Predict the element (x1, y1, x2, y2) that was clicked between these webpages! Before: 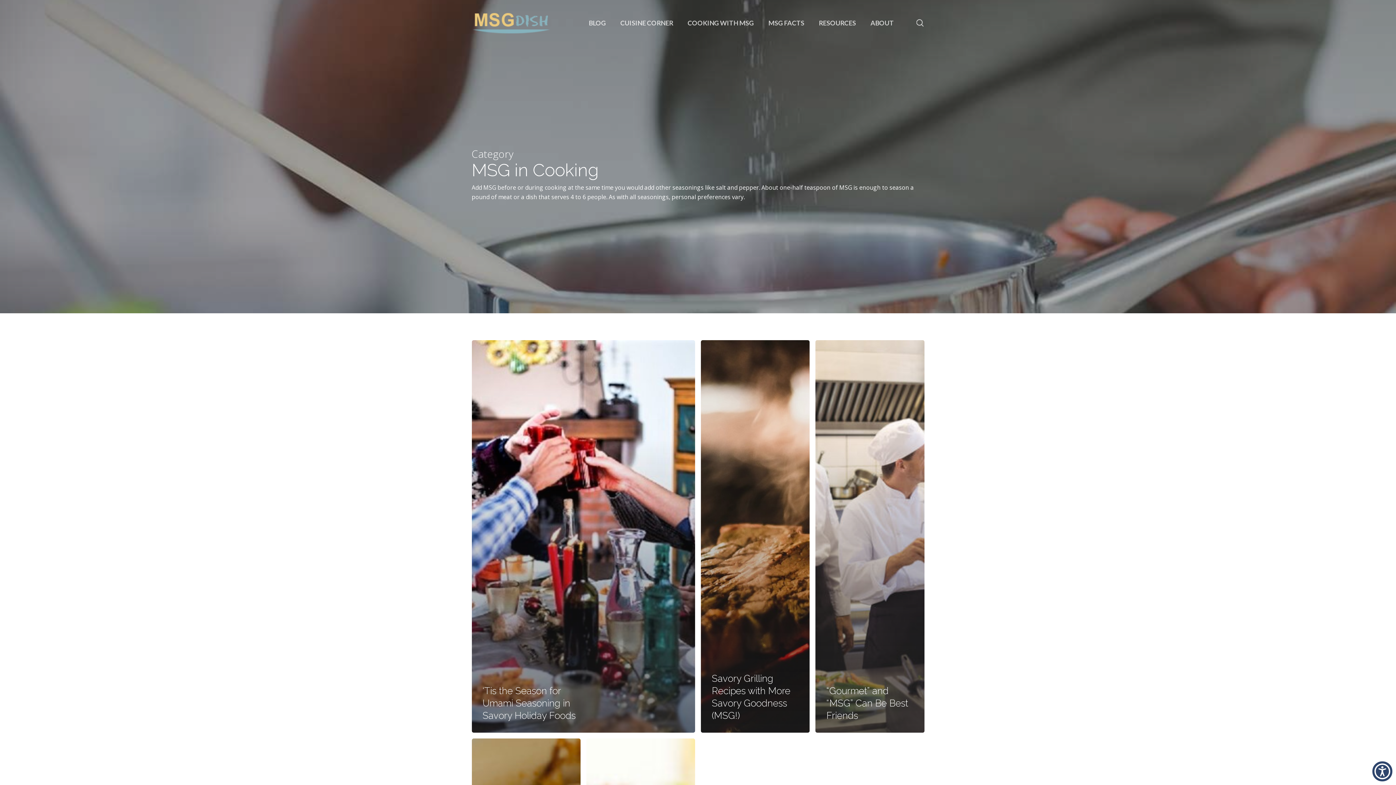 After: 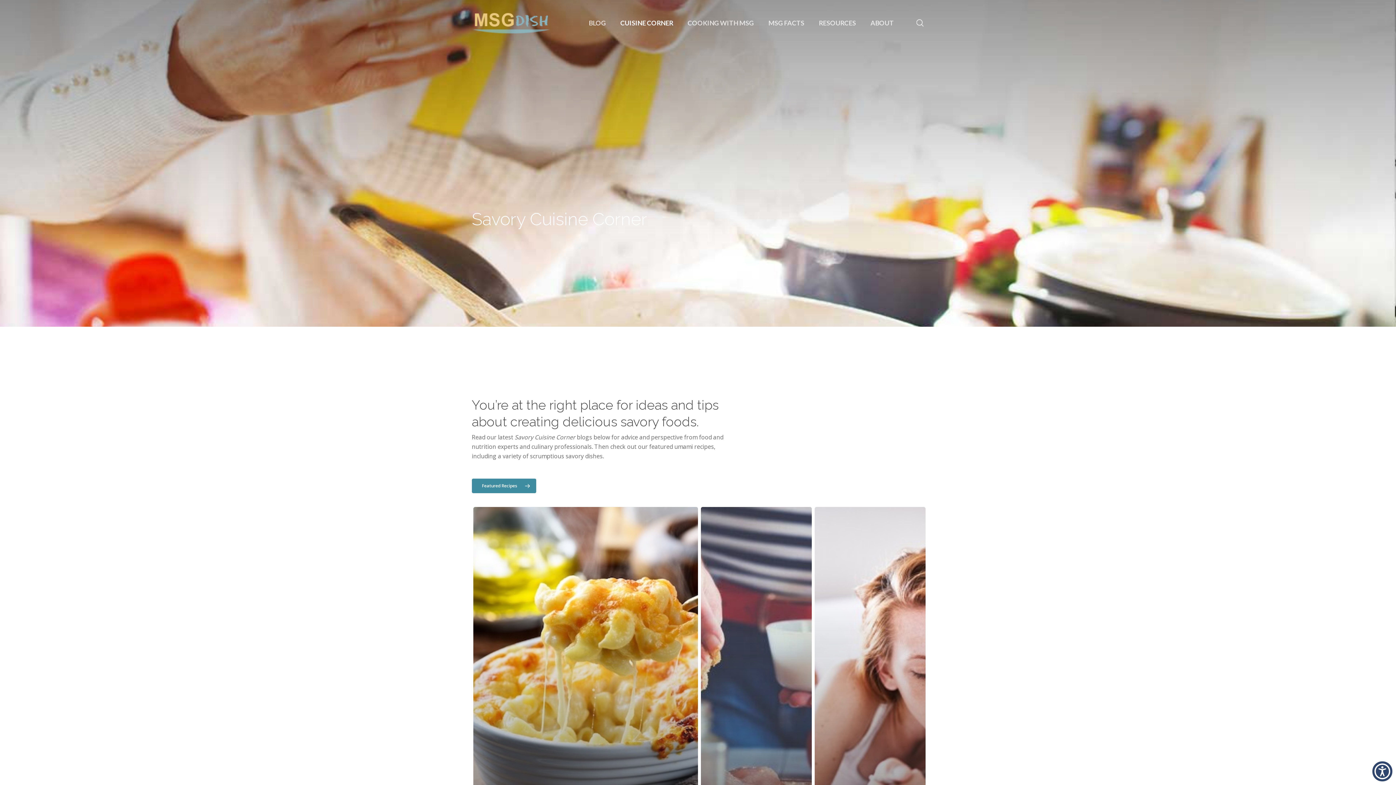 Action: bbox: (613, 19, 680, 26) label: CUISINE CORNER